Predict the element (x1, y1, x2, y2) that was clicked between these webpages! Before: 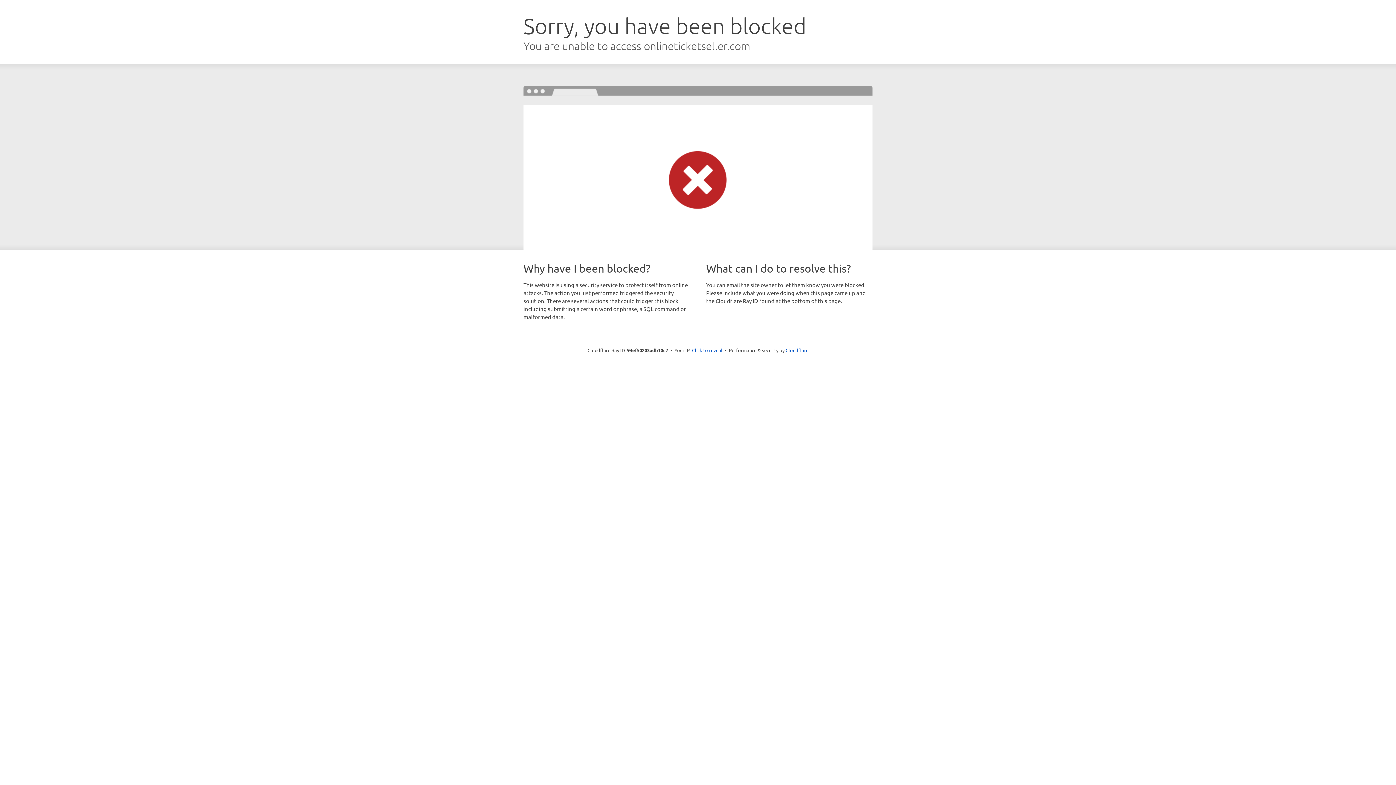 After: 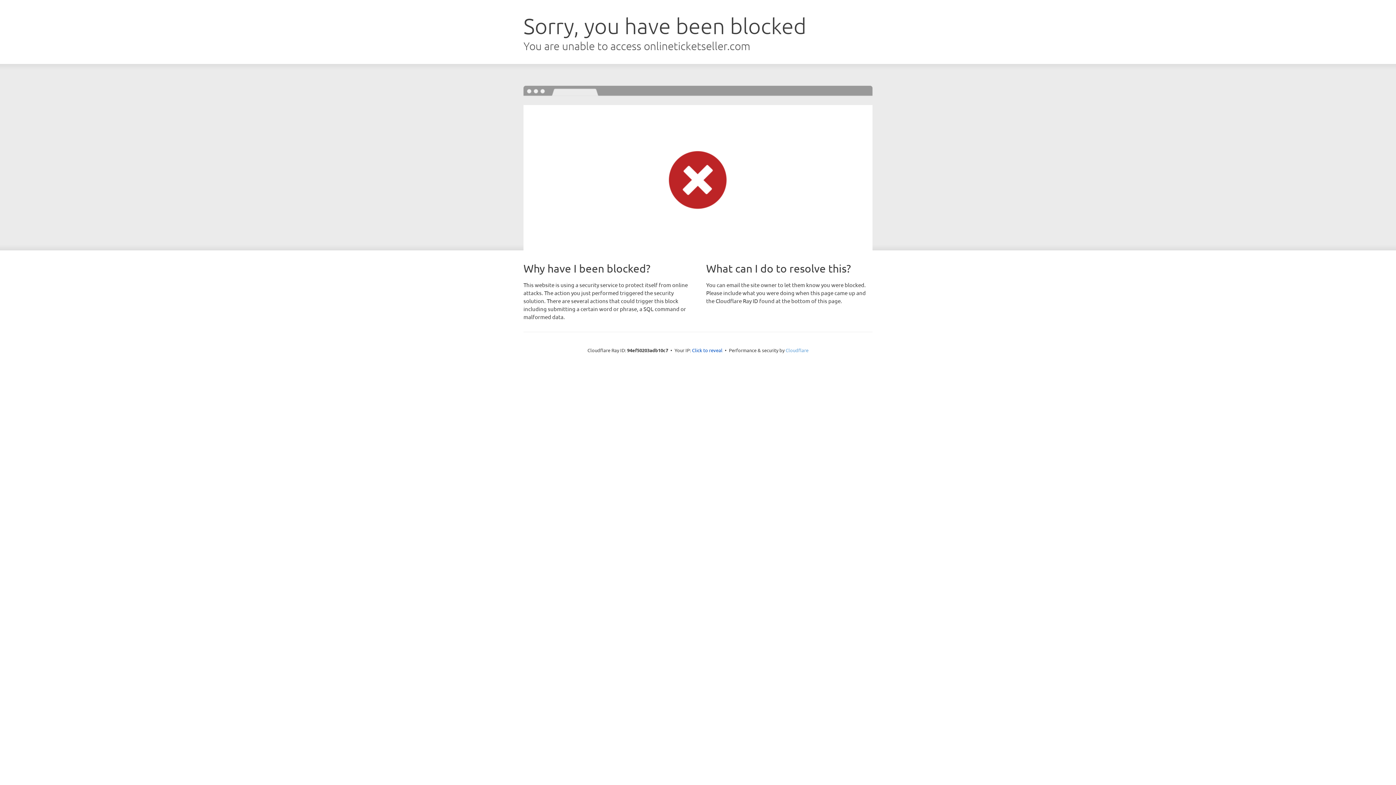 Action: label: Cloudflare bbox: (785, 347, 808, 353)